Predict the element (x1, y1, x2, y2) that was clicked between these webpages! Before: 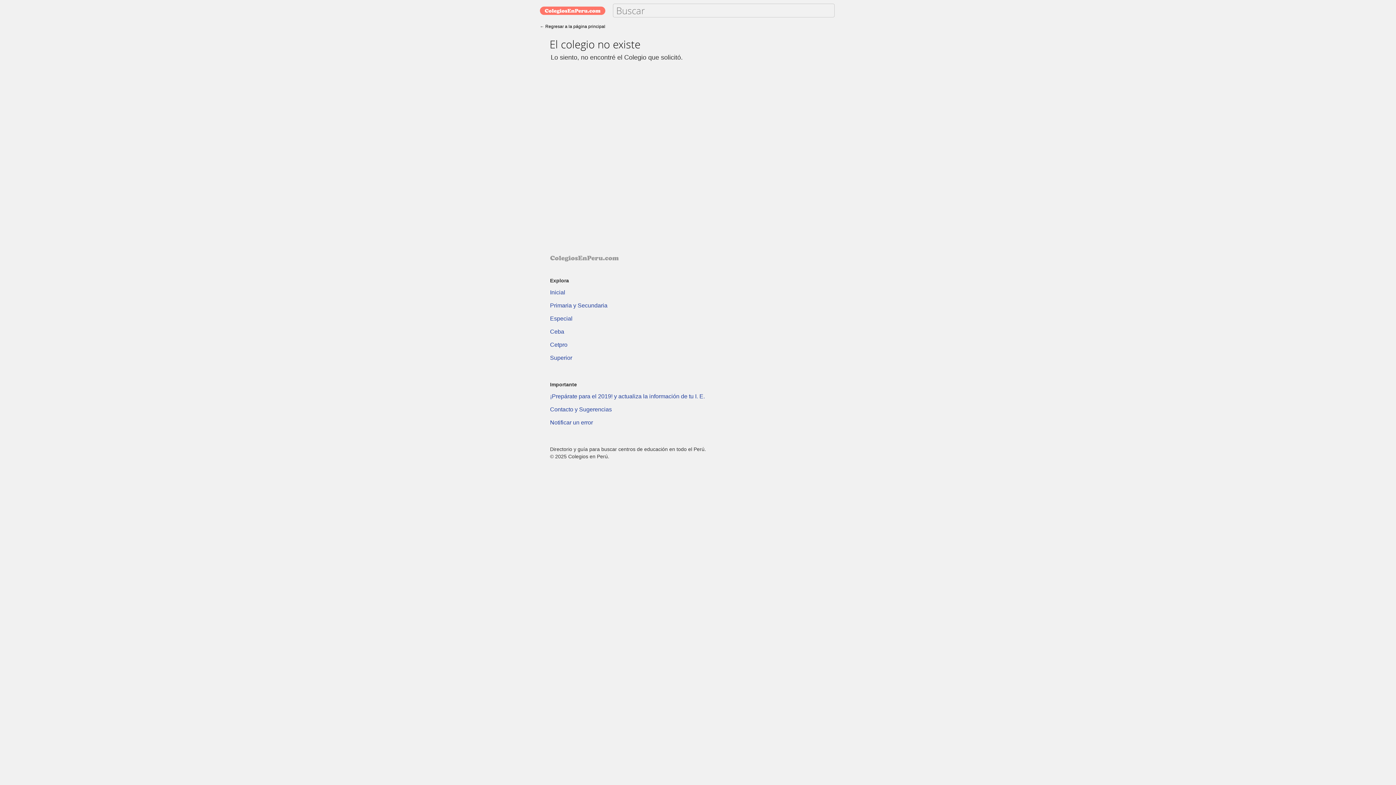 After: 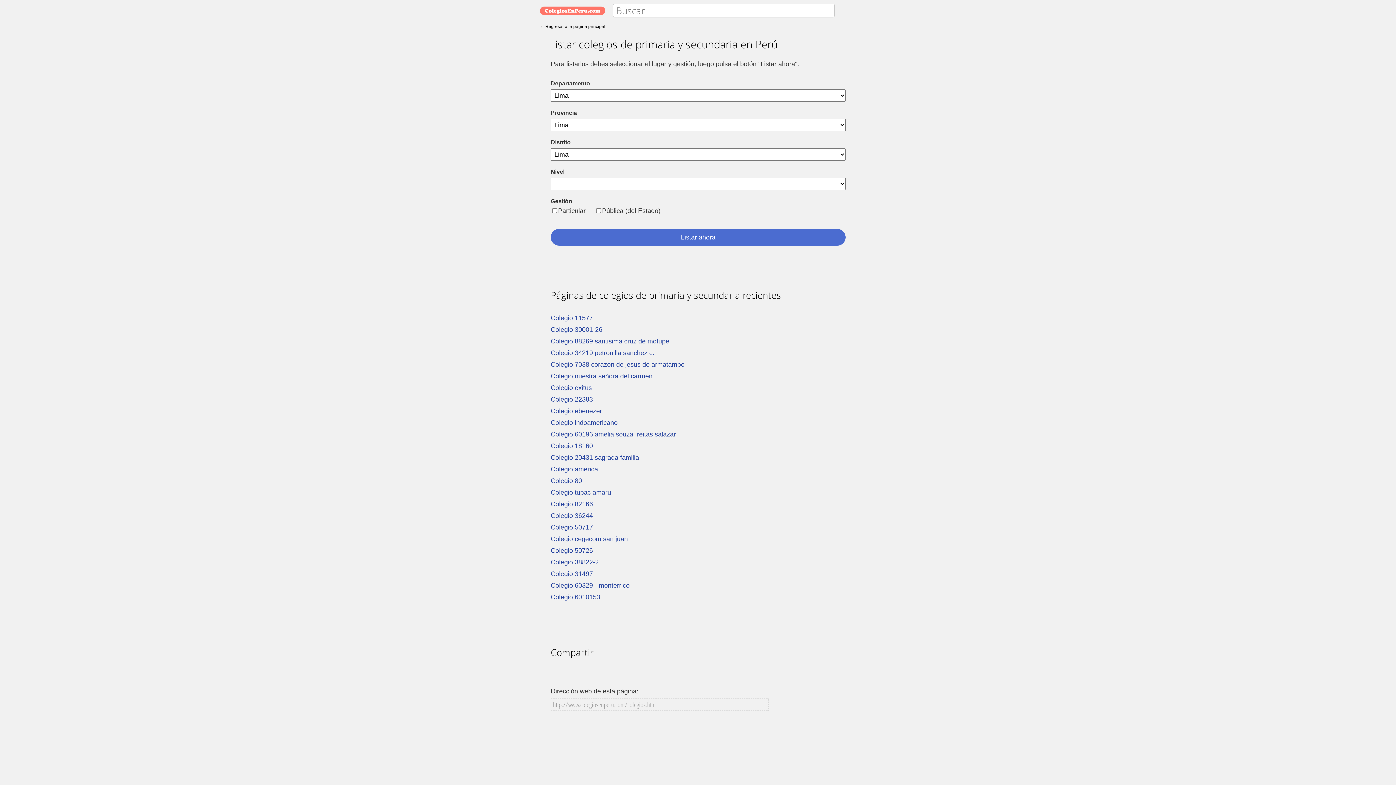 Action: label: Primaria y Secundaria bbox: (550, 302, 607, 308)